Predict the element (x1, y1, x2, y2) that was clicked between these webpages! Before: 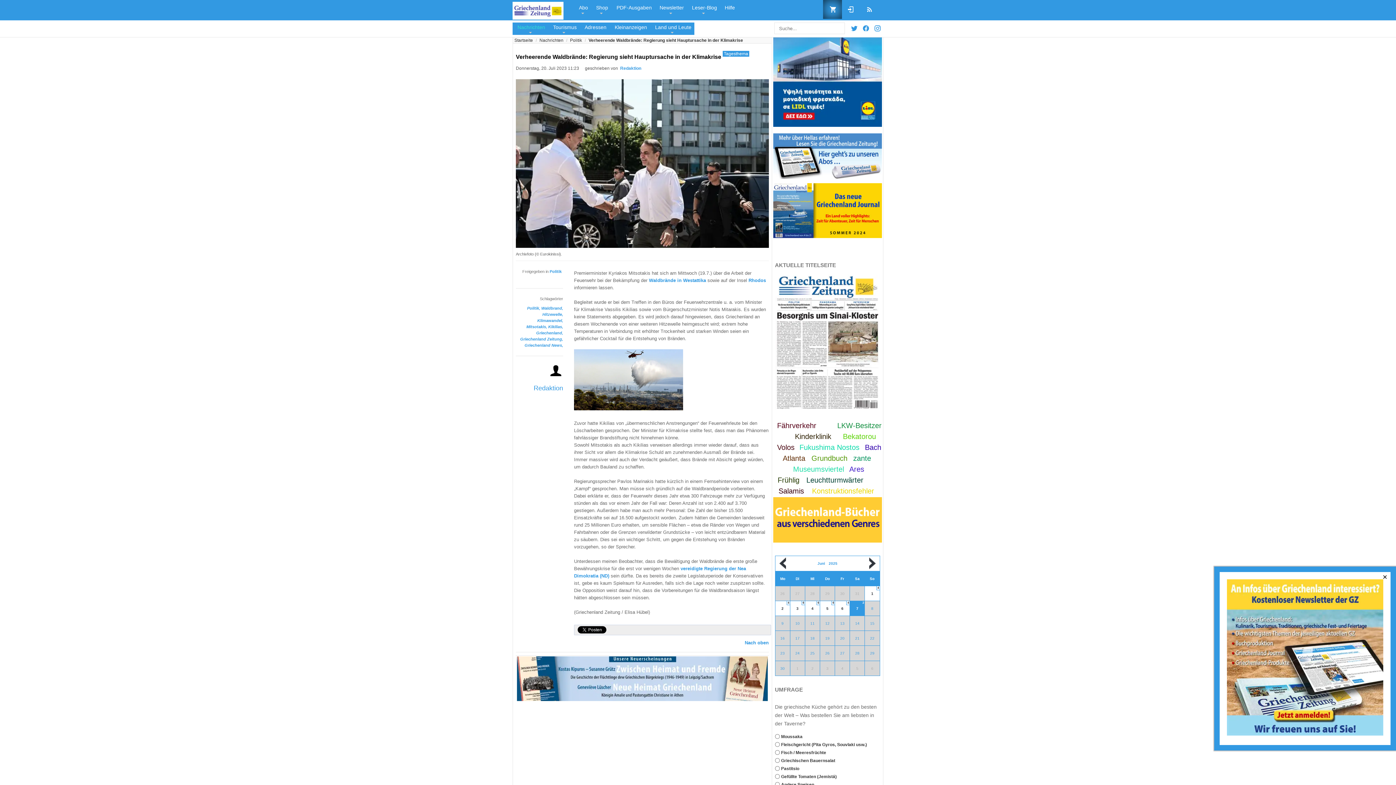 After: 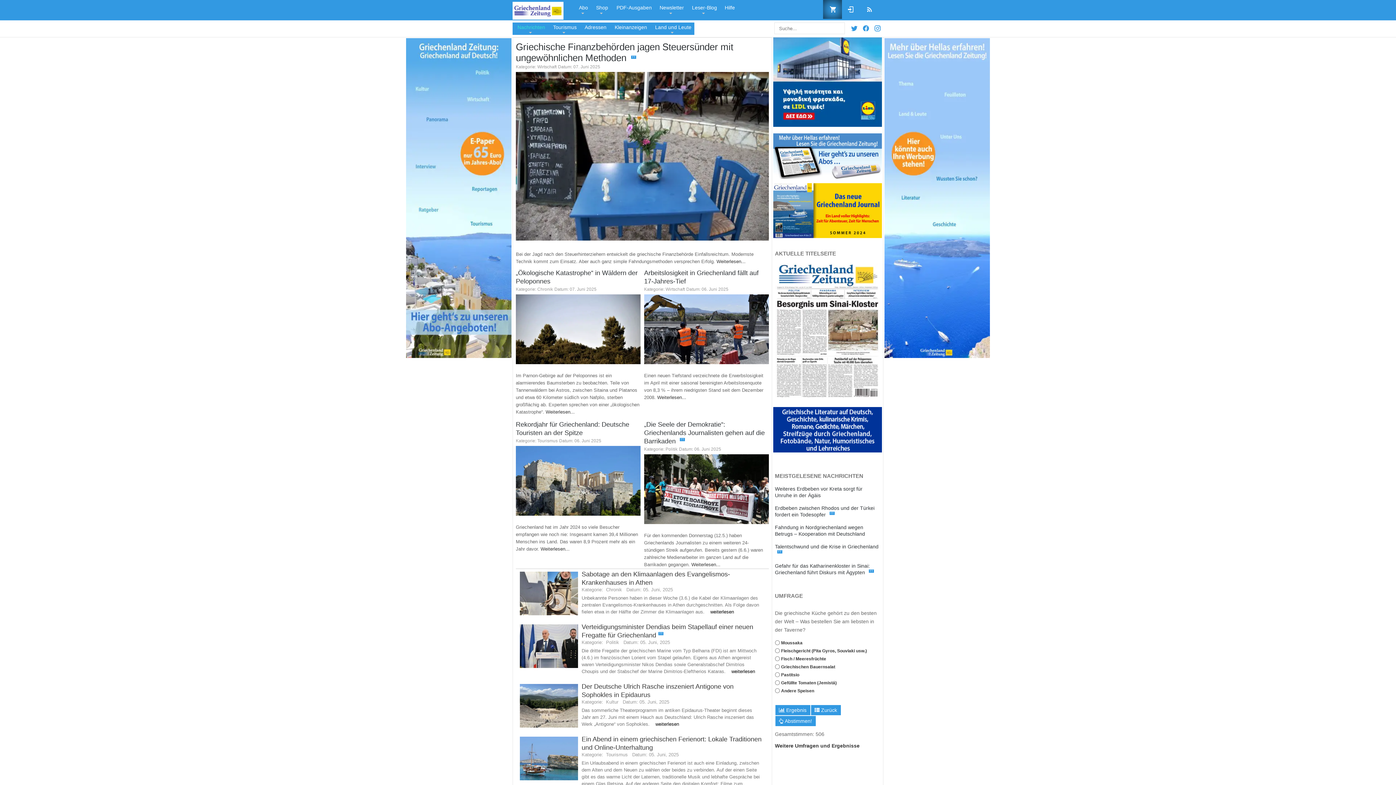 Action: label: Nachrichten bbox: (539, 37, 563, 42)